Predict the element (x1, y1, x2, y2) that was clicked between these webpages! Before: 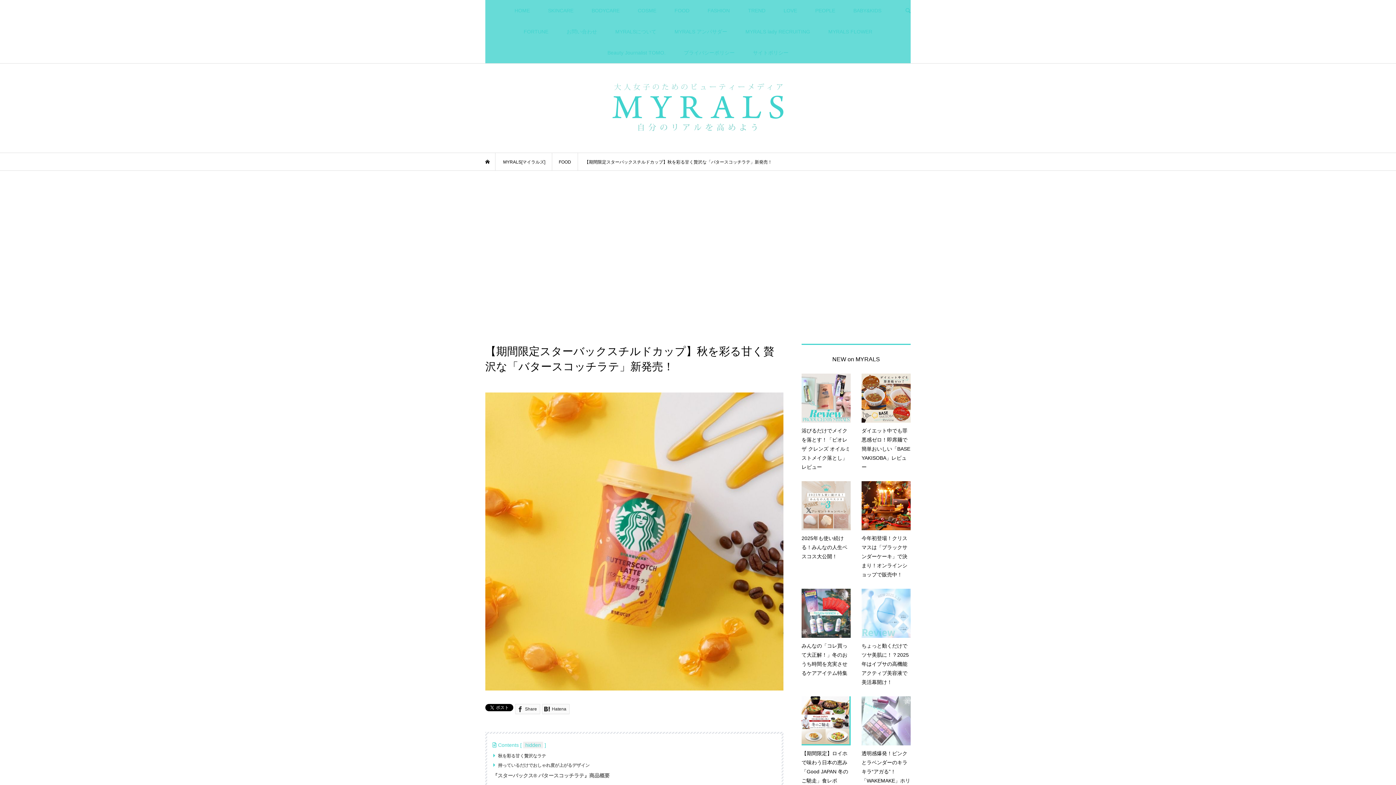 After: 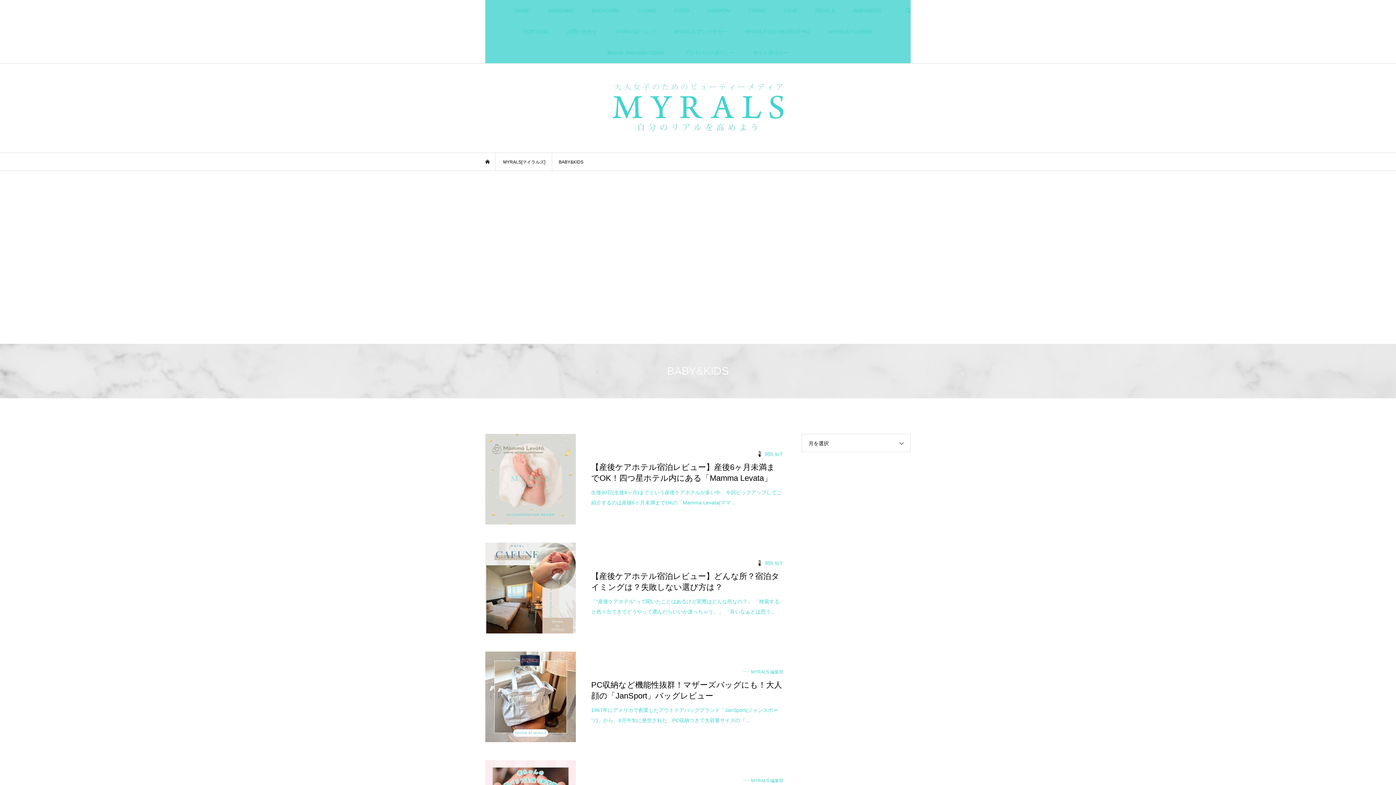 Action: bbox: (844, 0, 890, 21) label: BABY&KIDS